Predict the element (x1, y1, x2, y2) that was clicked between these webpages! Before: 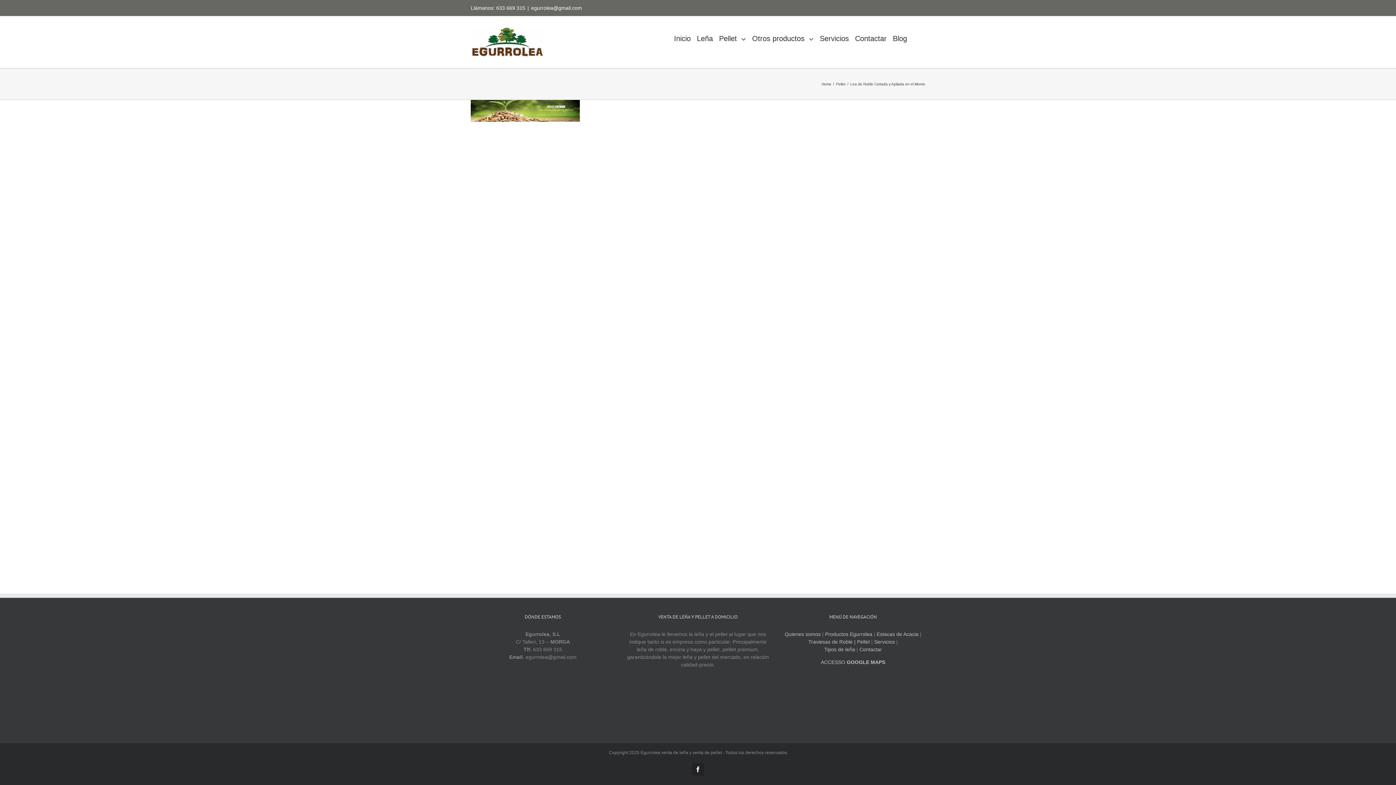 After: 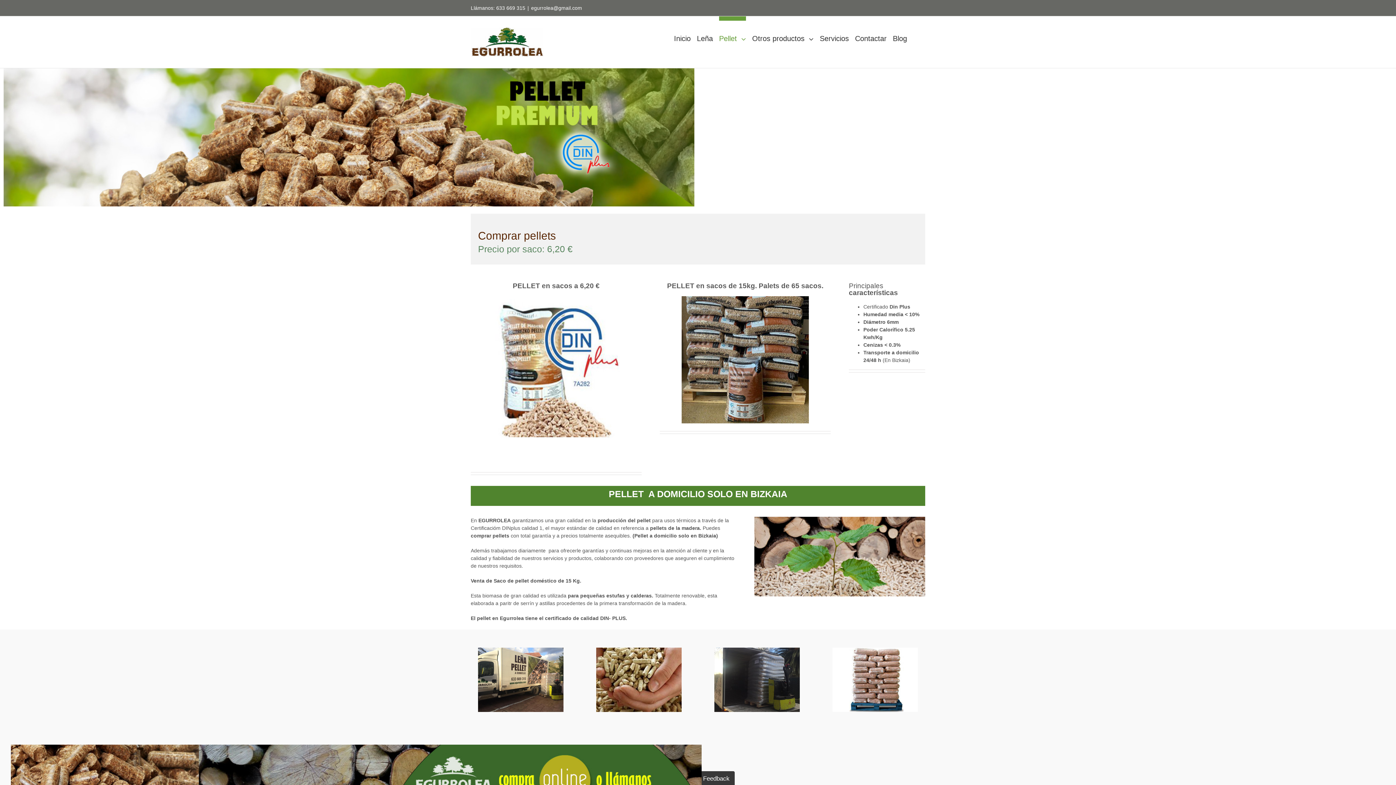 Action: label: | Pellet bbox: (854, 639, 870, 645)